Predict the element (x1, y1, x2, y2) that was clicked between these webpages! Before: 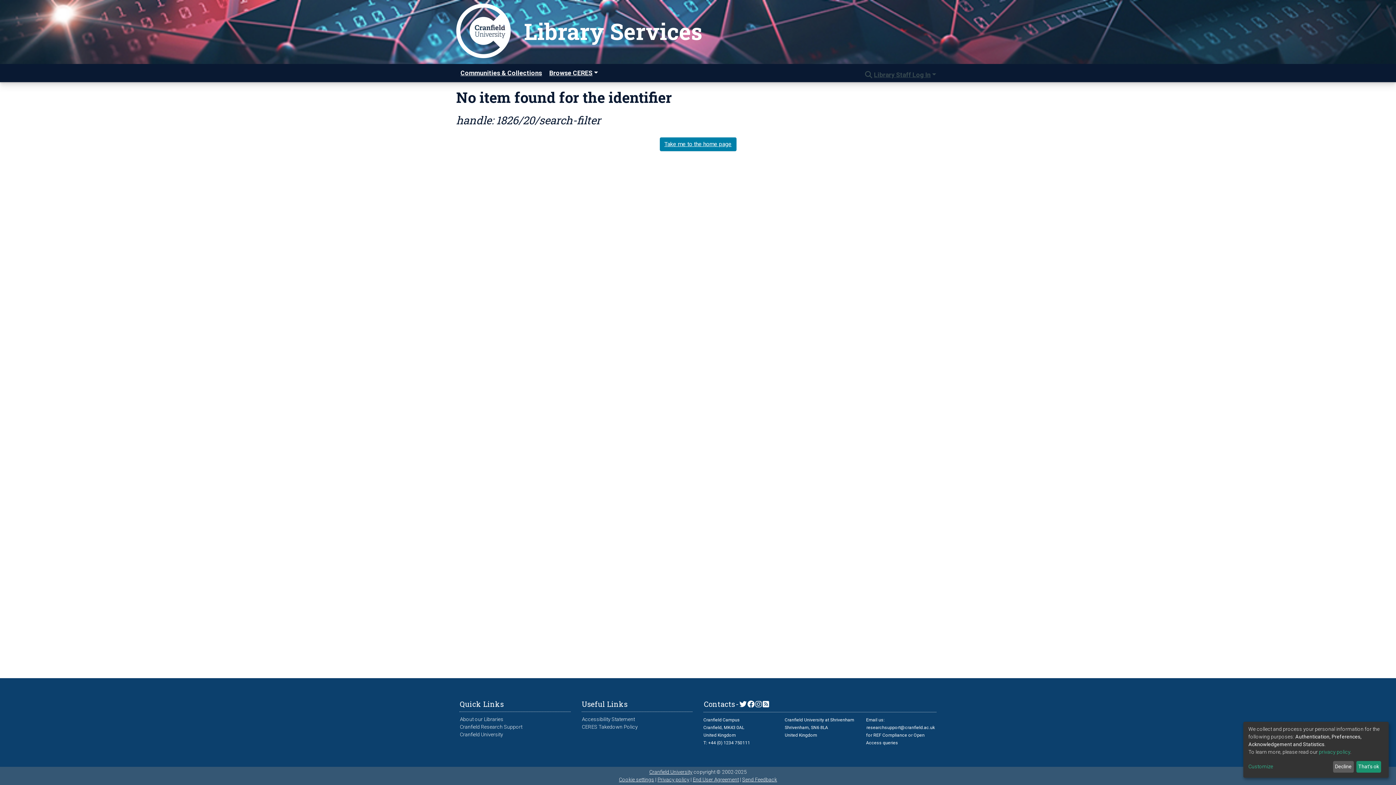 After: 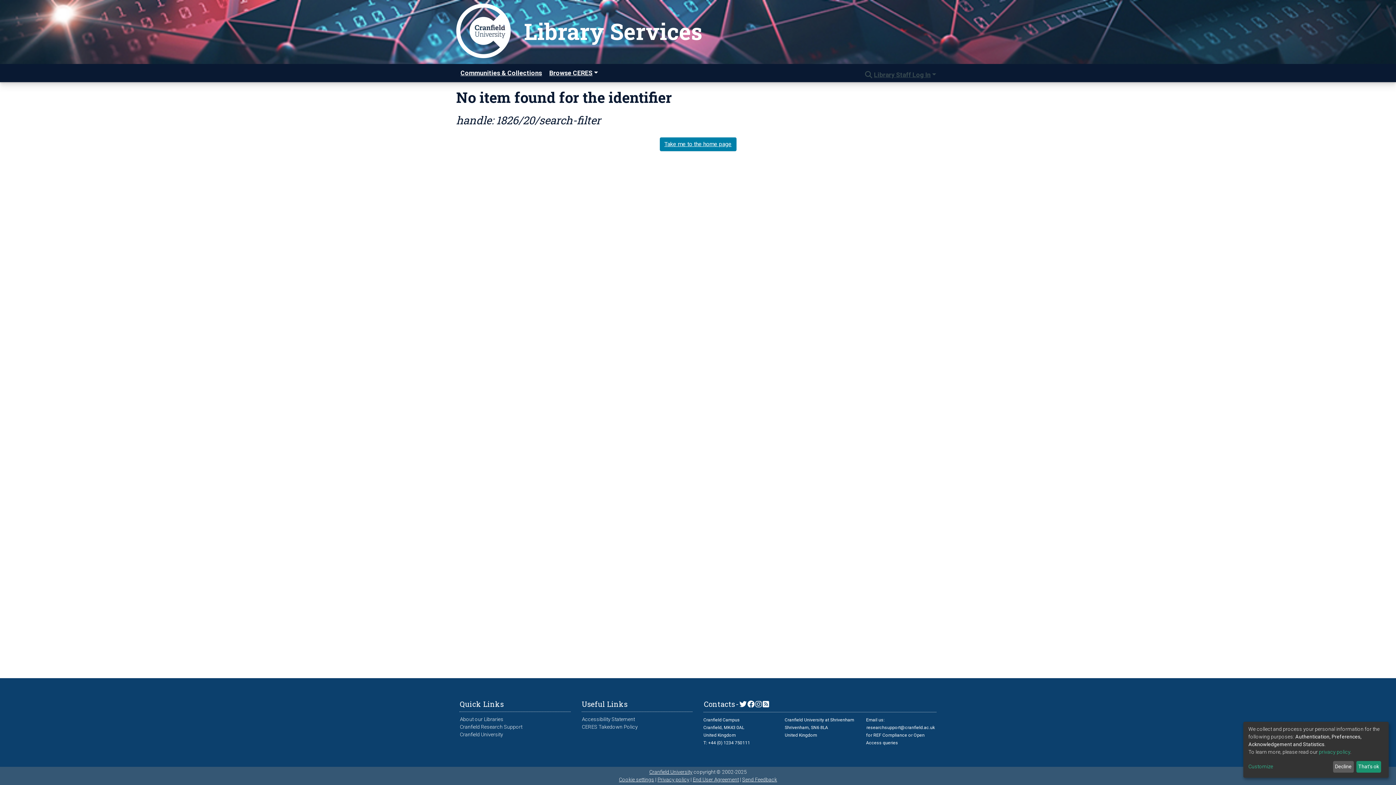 Action: label: Cranfield University bbox: (459, 731, 503, 738)